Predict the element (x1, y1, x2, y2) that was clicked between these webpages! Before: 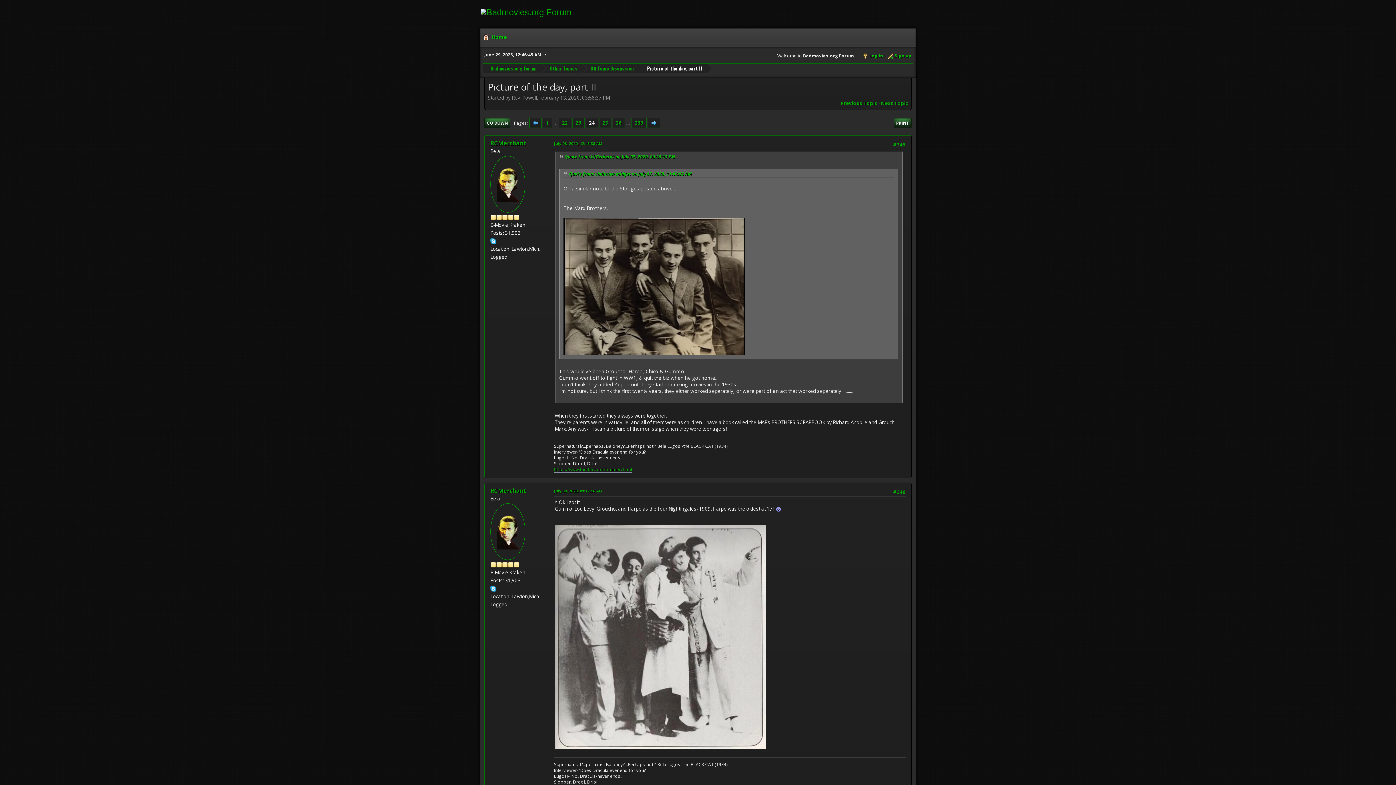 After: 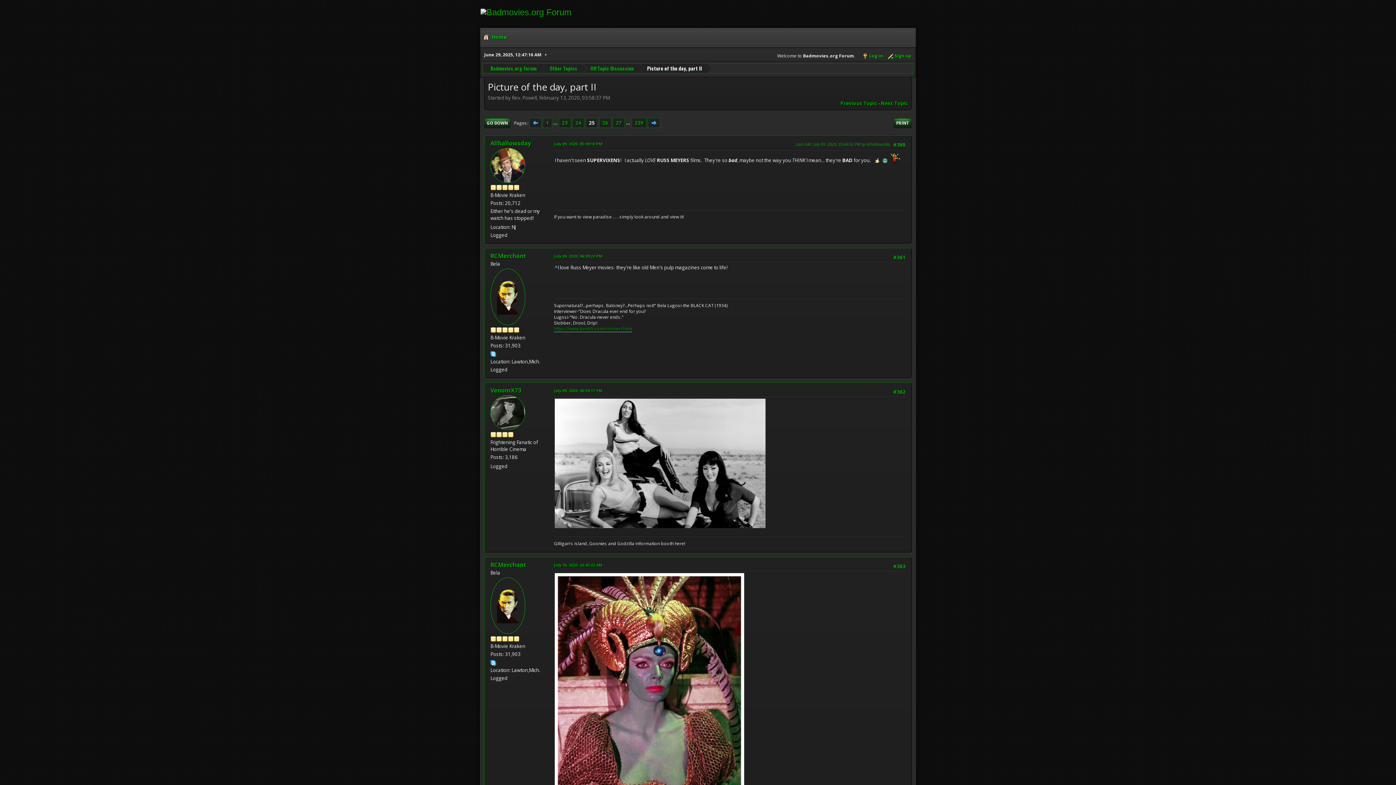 Action: label: 25 bbox: (599, 117, 611, 127)